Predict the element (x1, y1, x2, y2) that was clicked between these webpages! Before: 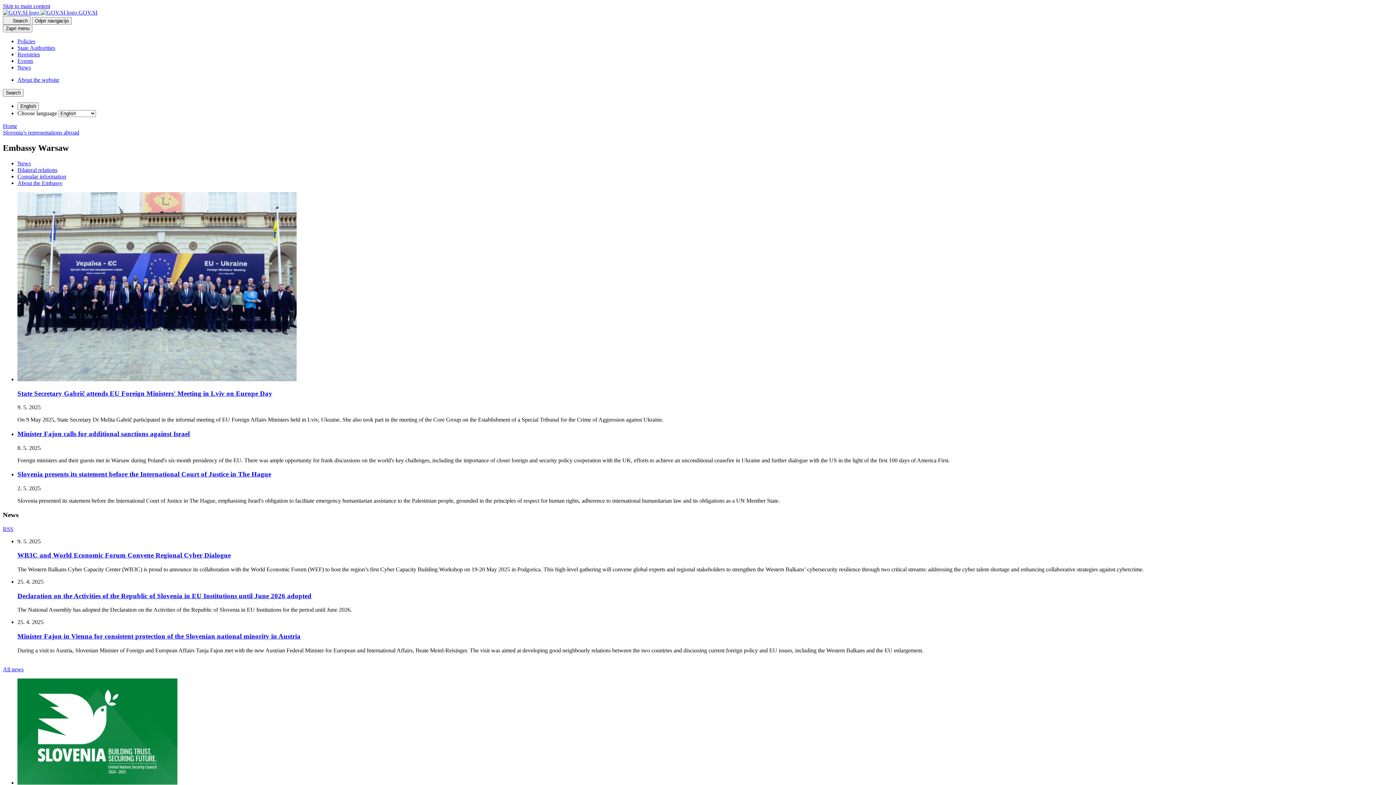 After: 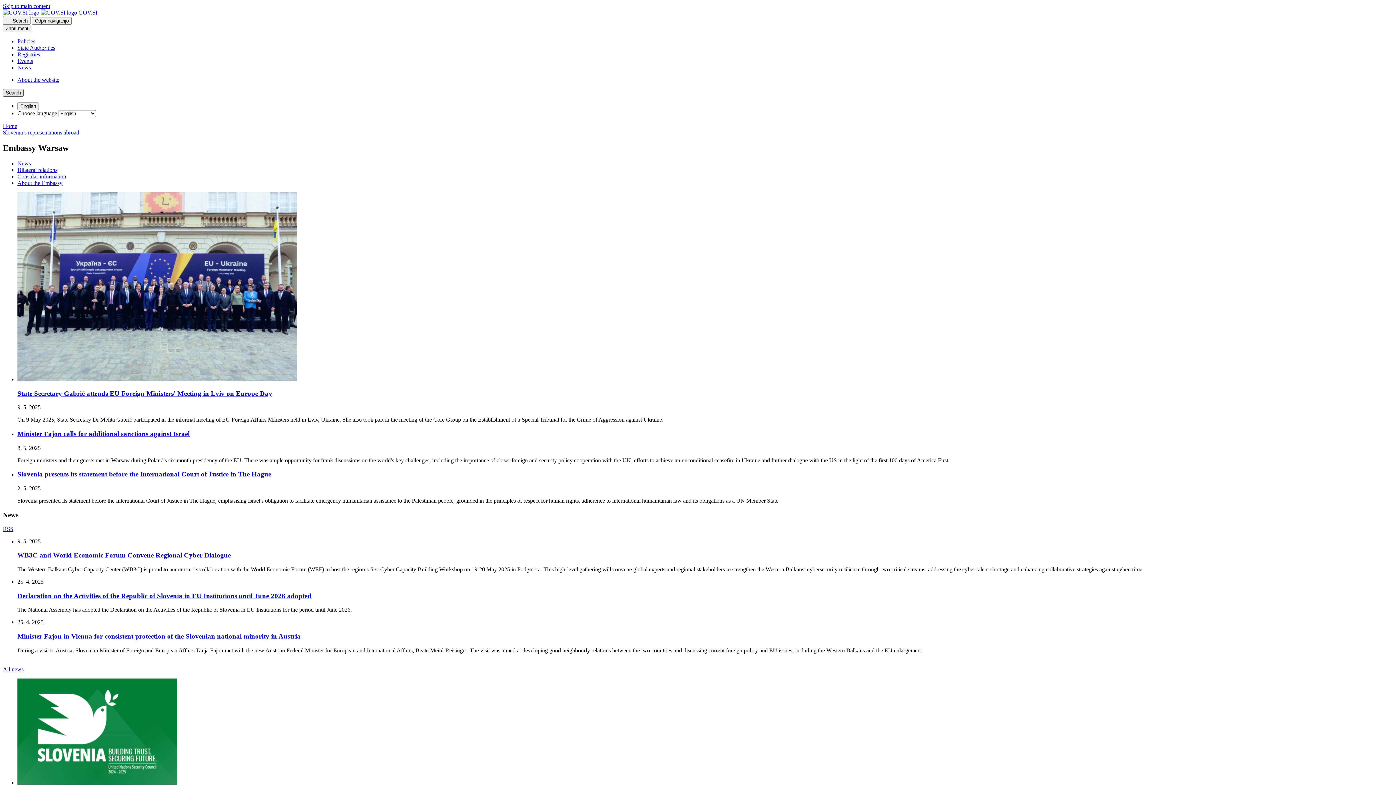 Action: label: Press enter to open search screen bbox: (2, 89, 23, 96)